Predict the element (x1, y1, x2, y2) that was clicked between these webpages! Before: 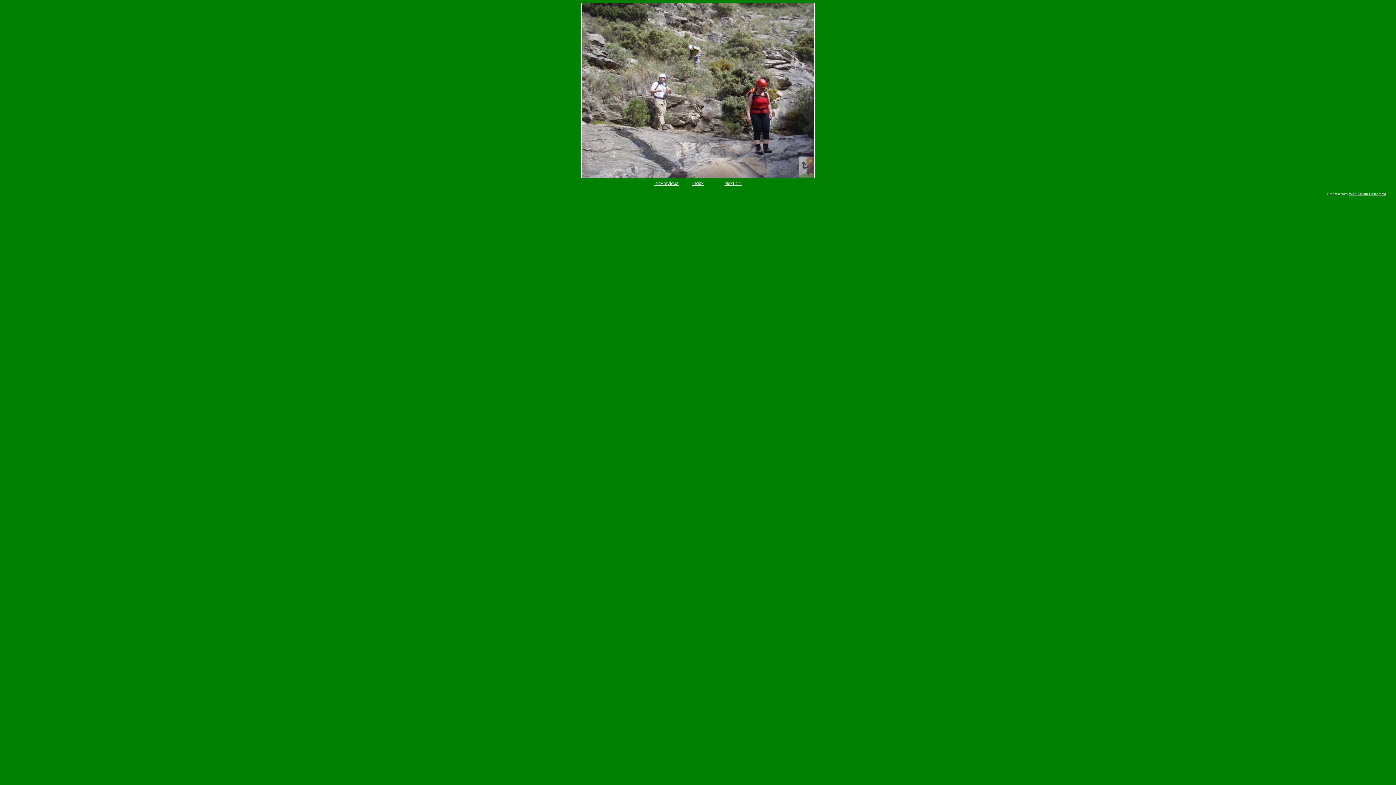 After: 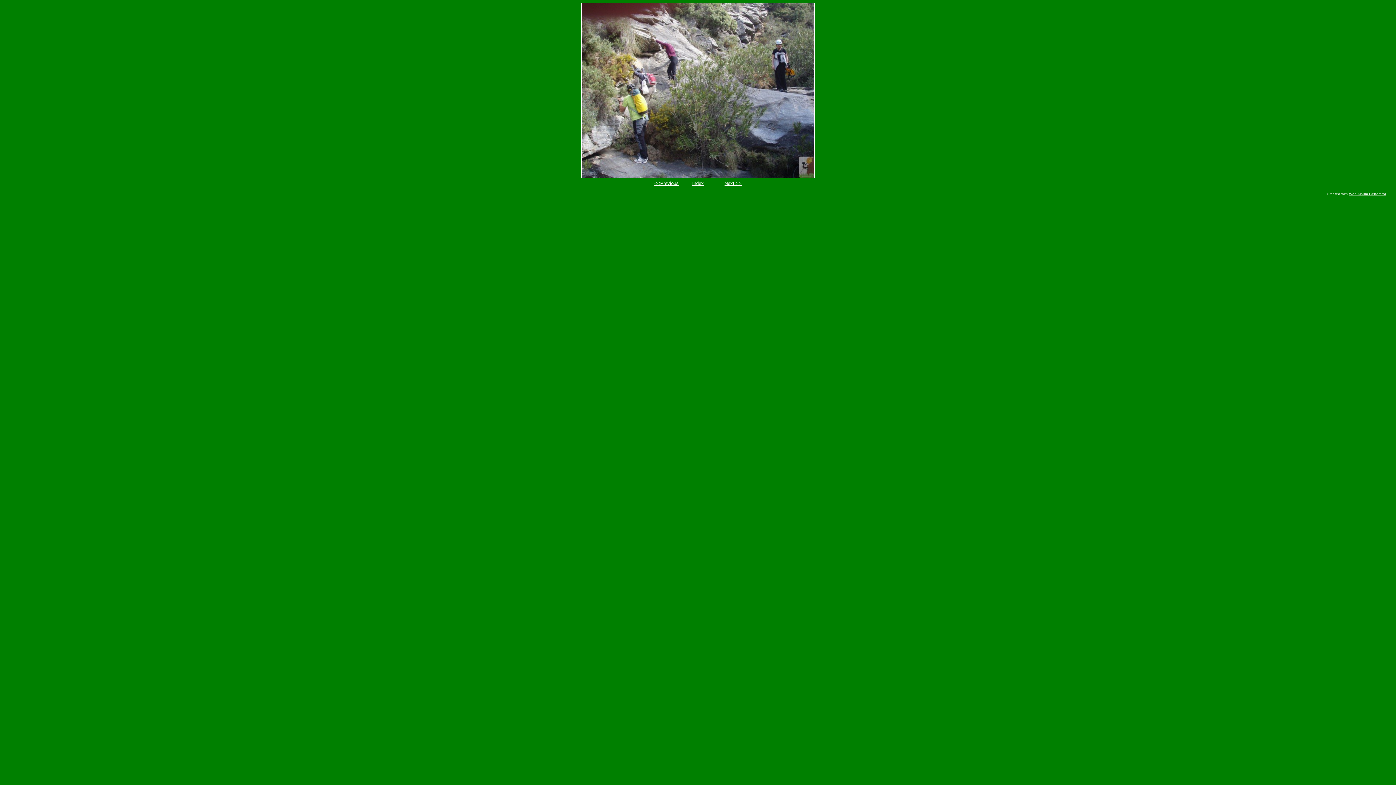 Action: bbox: (654, 180, 678, 186) label: <<Previous